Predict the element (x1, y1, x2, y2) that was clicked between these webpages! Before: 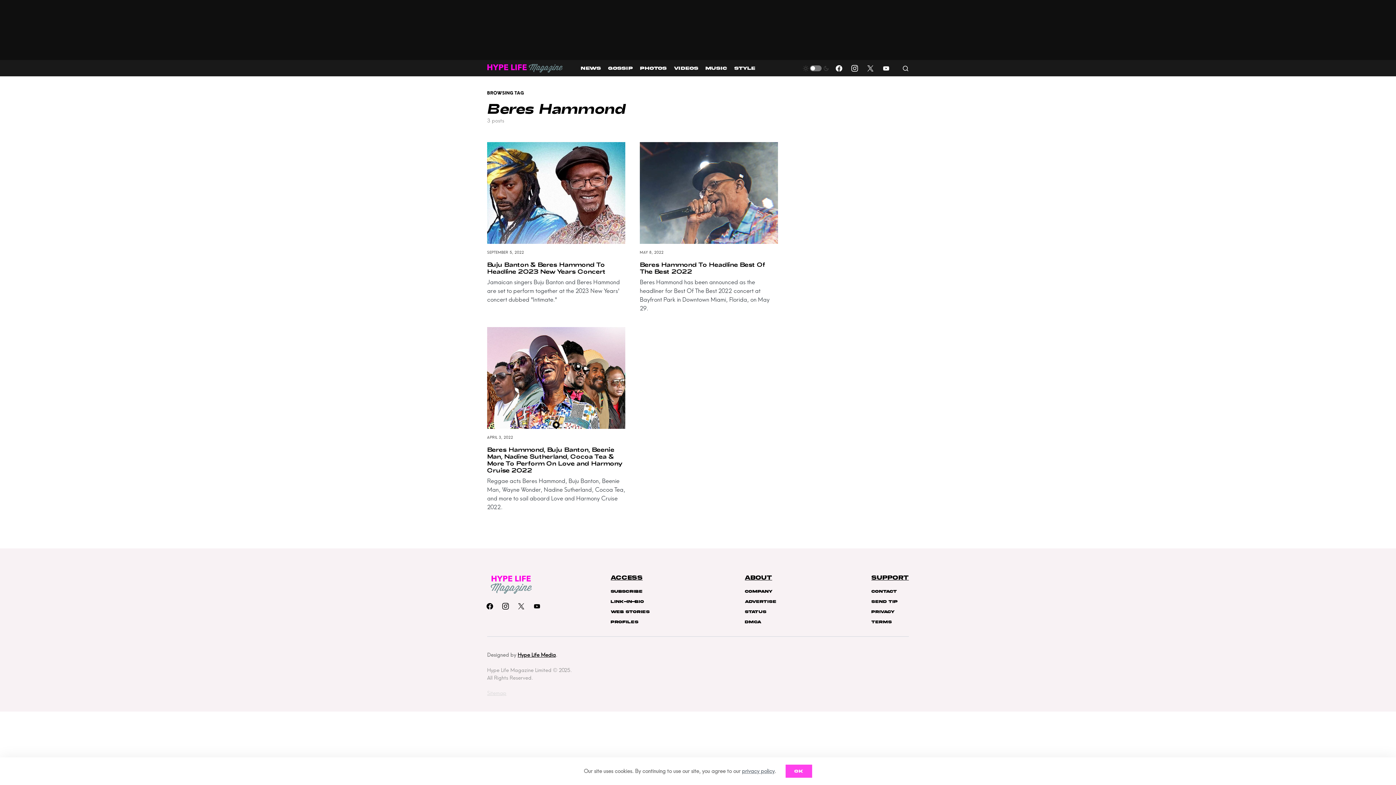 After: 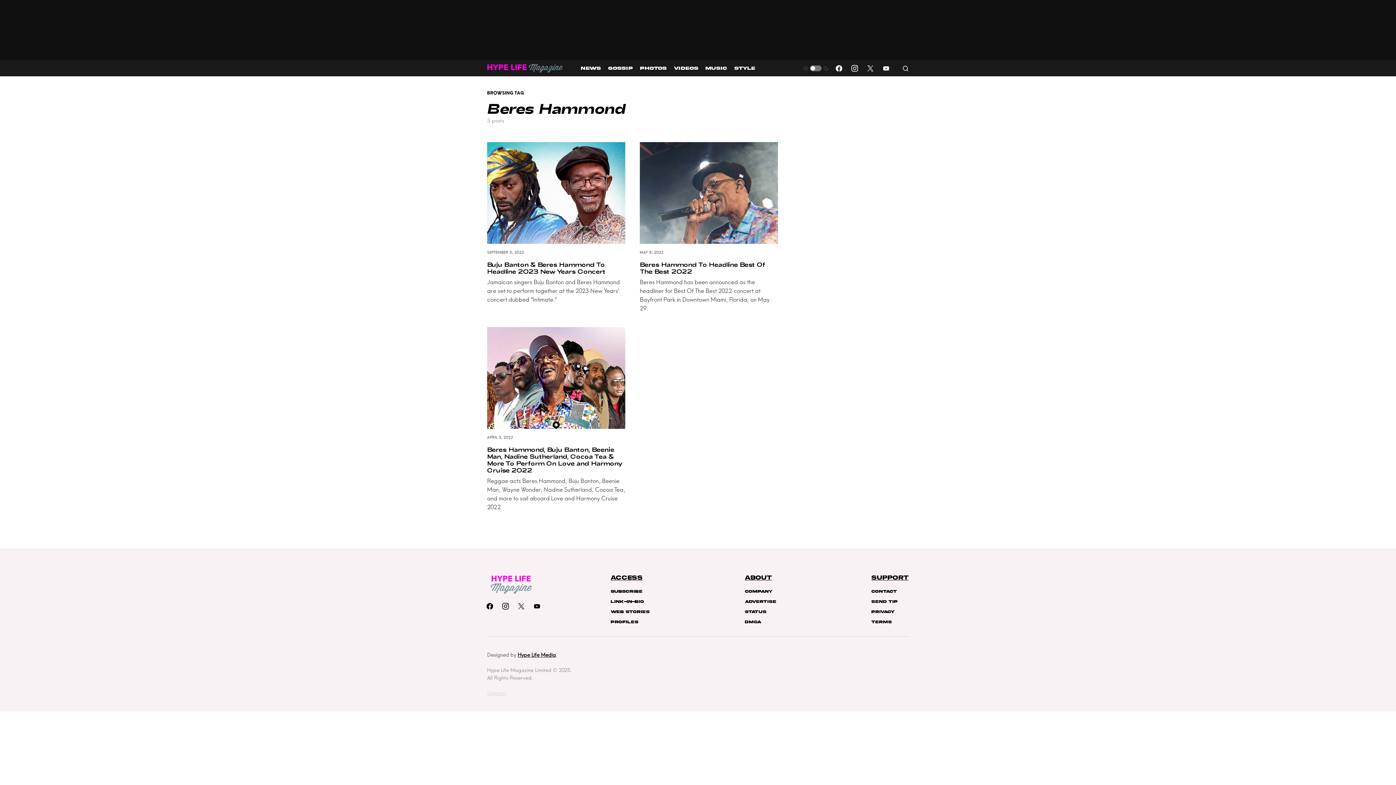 Action: bbox: (903, 768, 911, 775)